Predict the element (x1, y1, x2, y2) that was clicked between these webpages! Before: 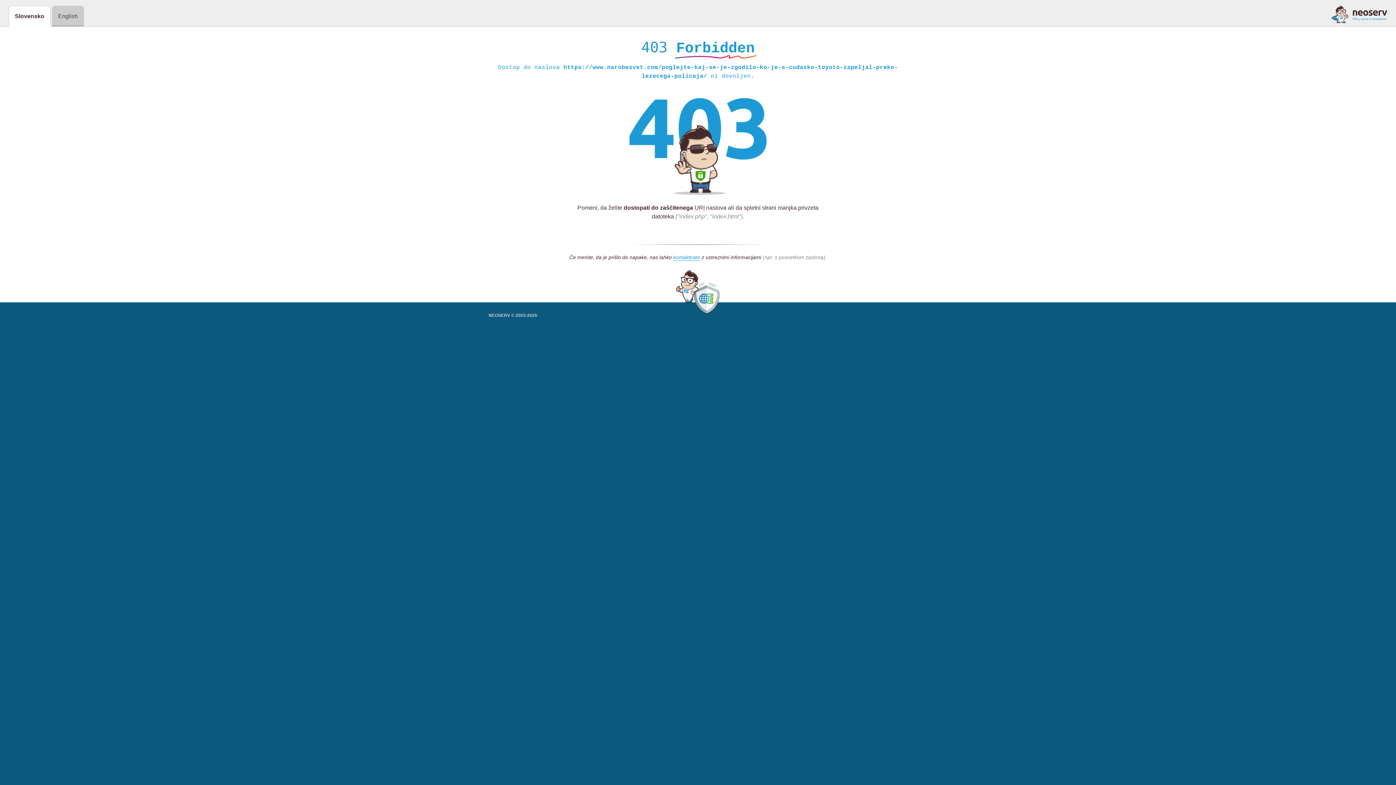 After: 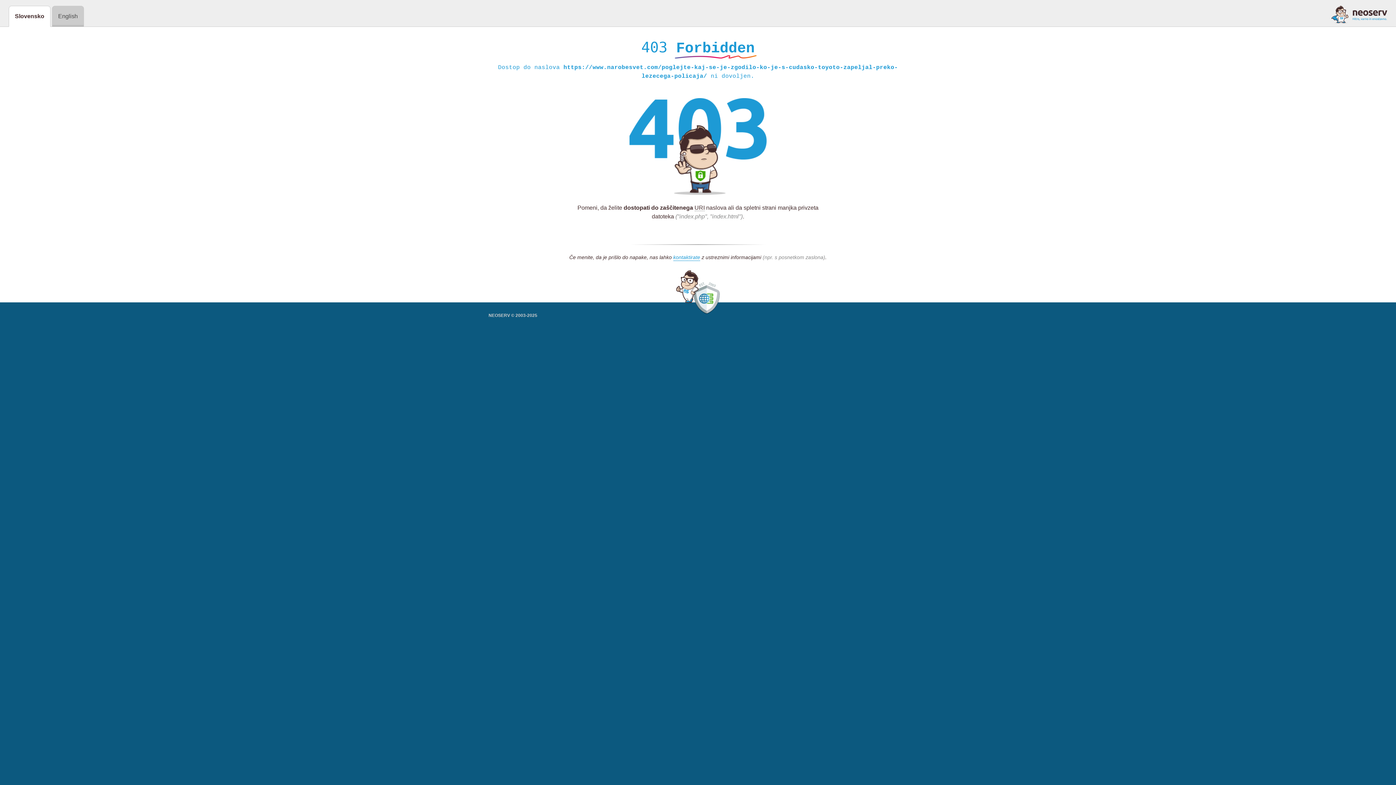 Action: bbox: (1331, 5, 1387, 23)